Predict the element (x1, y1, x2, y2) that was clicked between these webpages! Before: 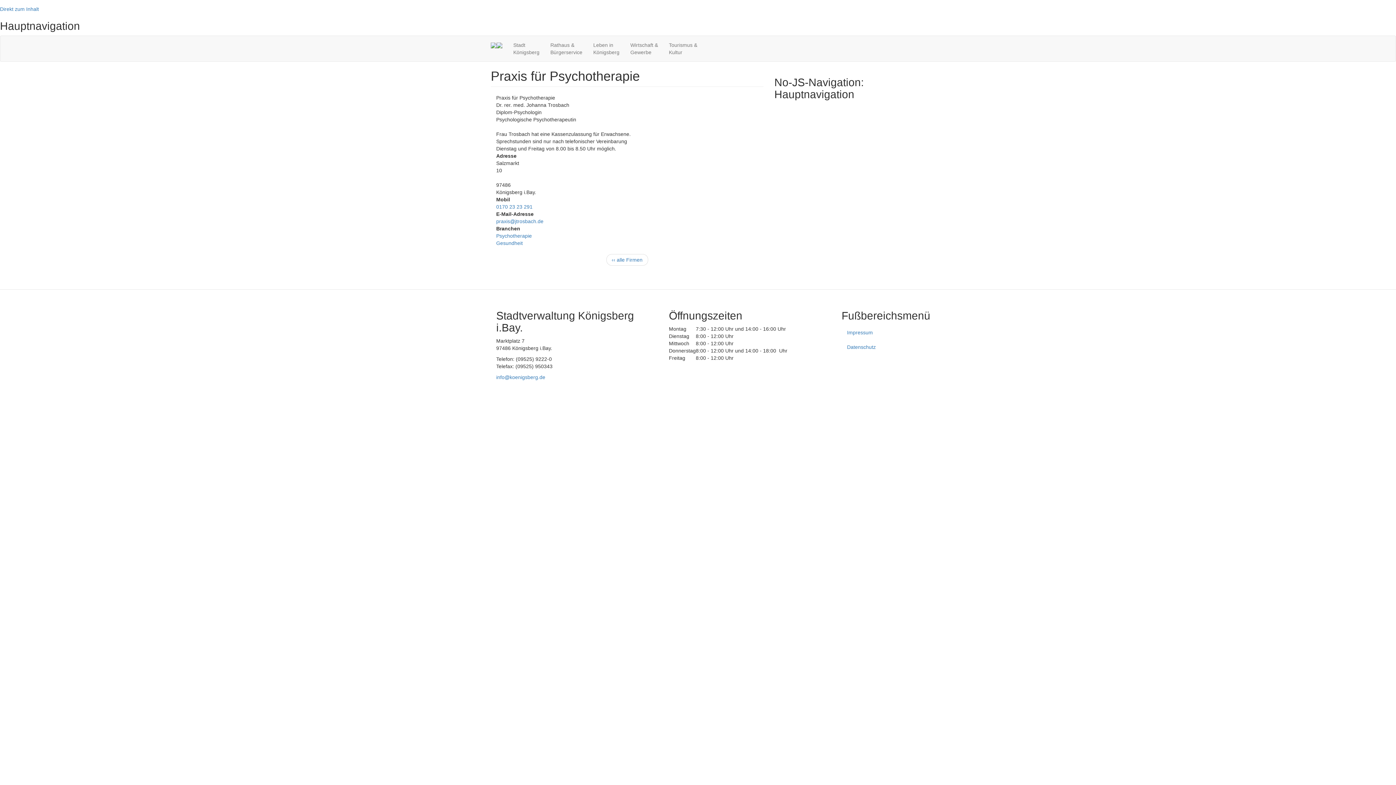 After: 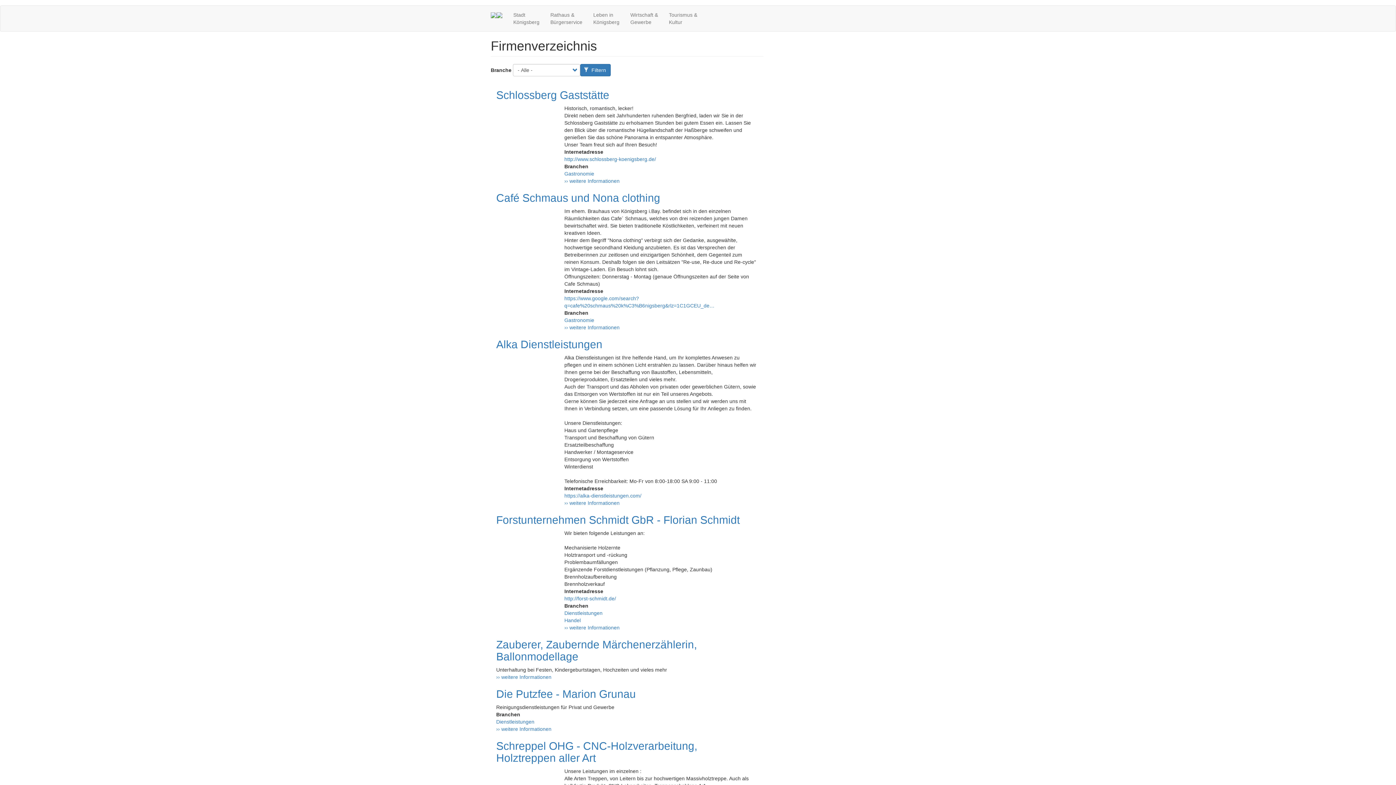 Action: label: ‹‹ alle Firmen bbox: (606, 254, 648, 265)